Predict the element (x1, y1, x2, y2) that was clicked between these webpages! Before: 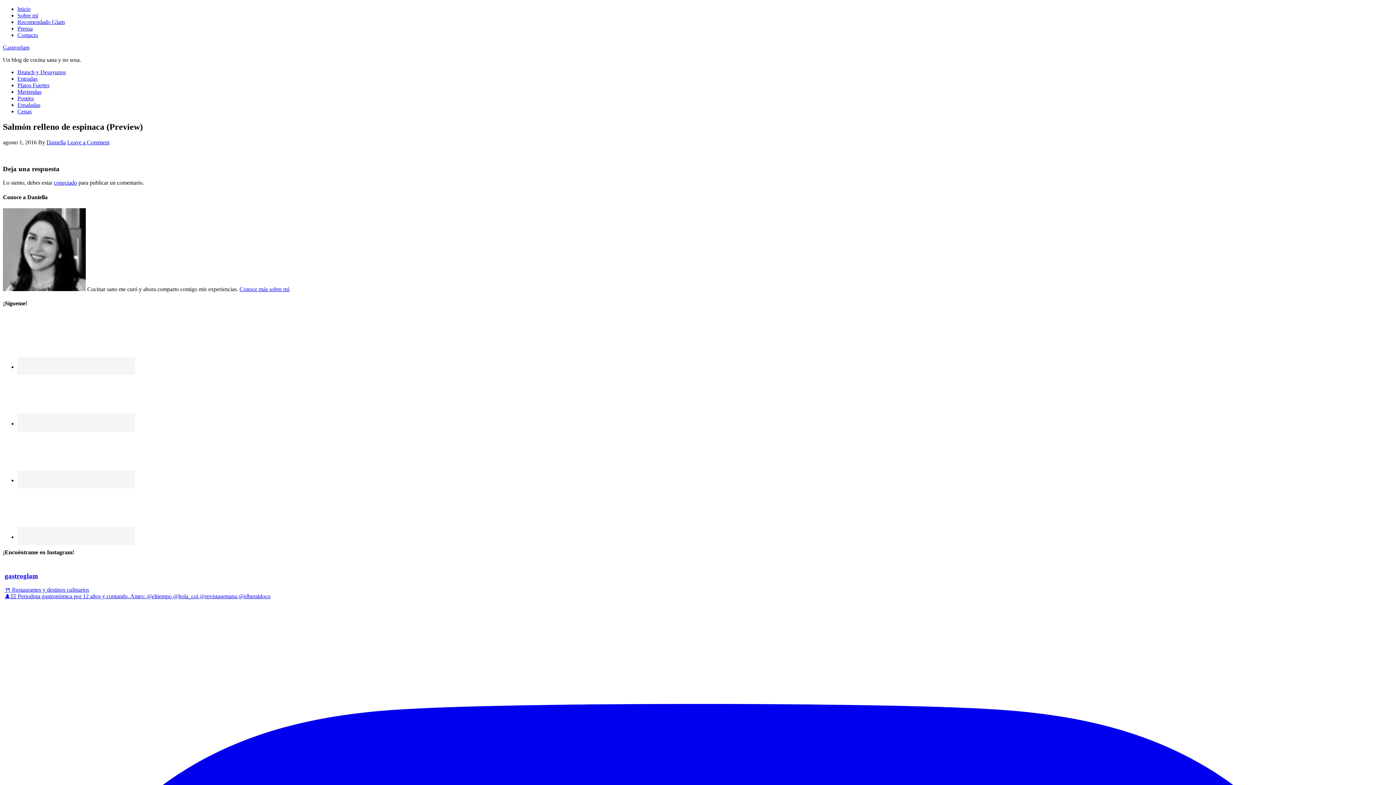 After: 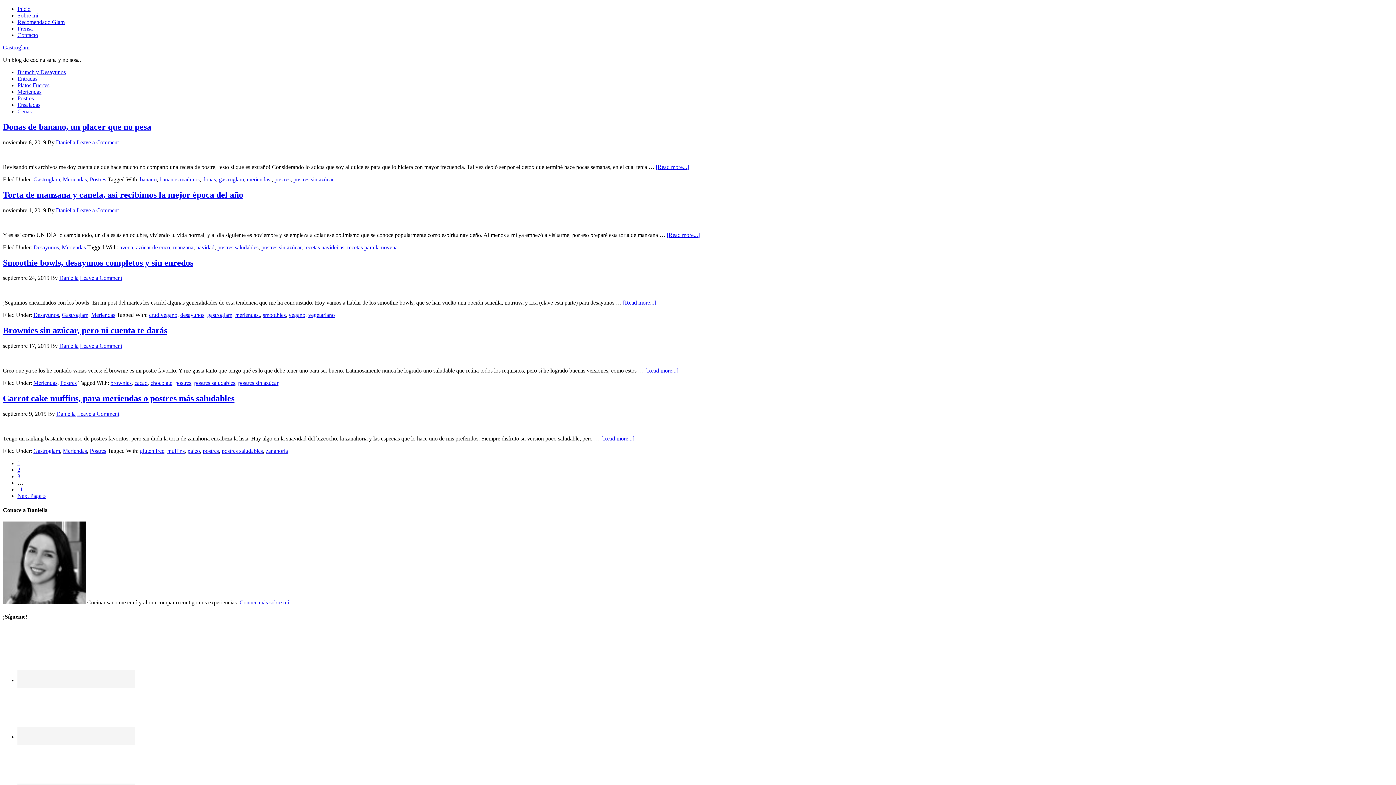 Action: bbox: (17, 88, 41, 94) label: Meriendas